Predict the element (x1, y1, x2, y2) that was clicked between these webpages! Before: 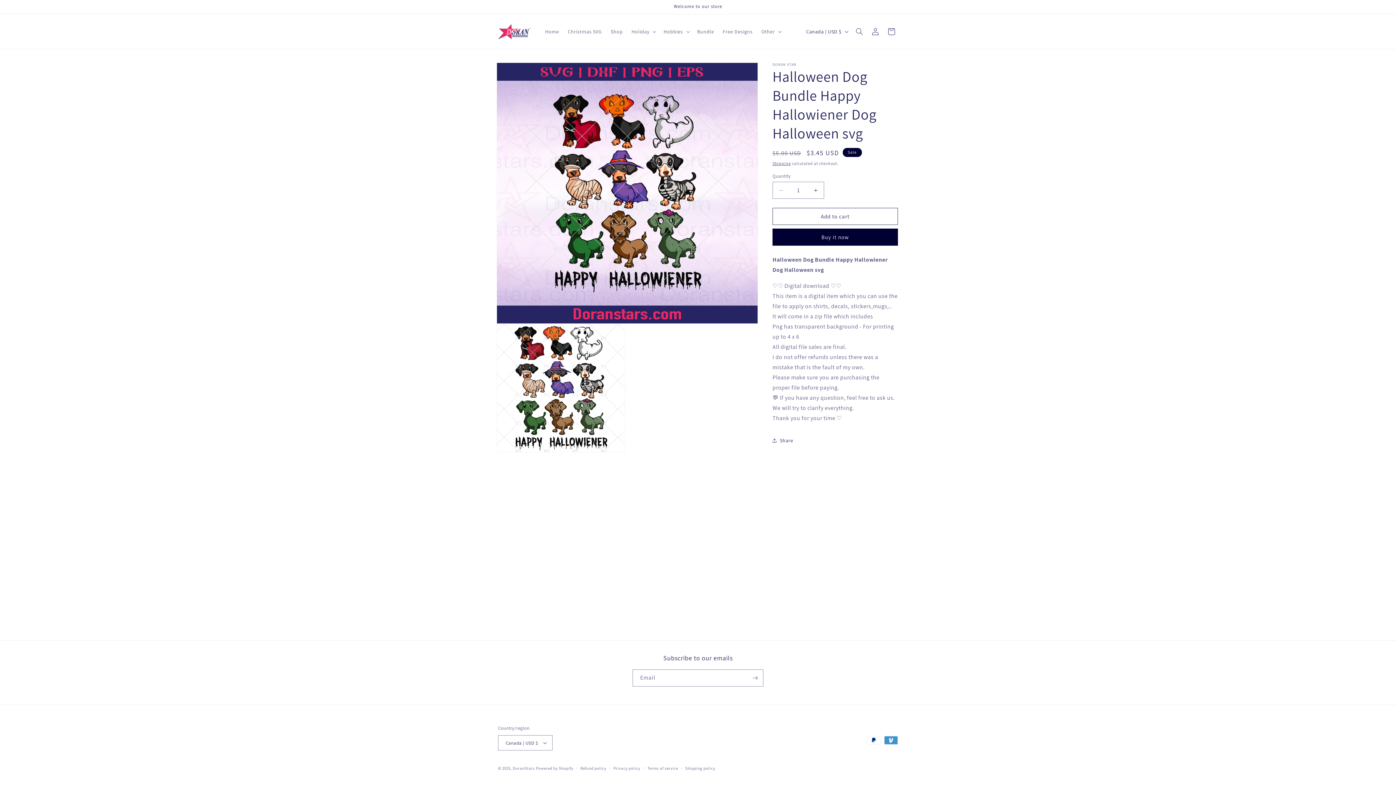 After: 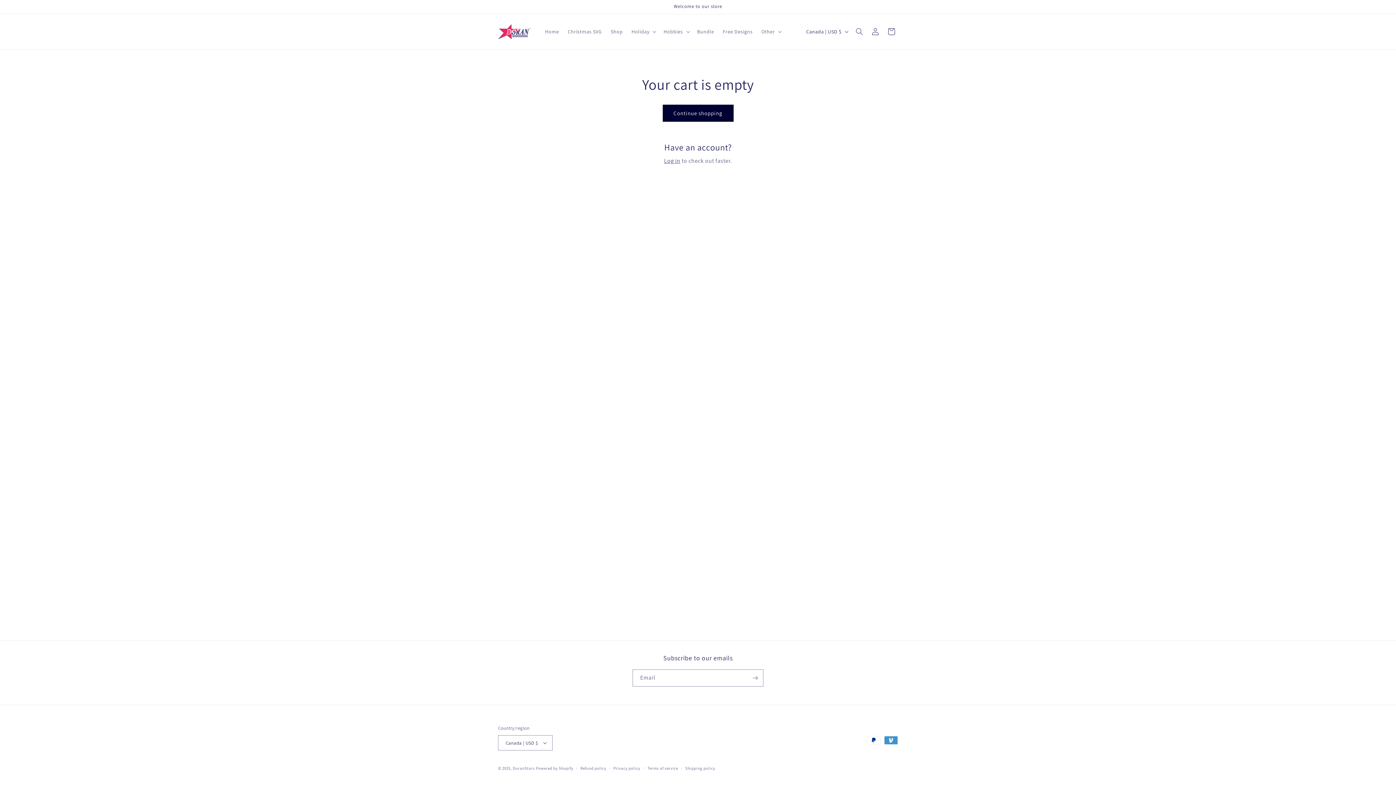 Action: label: Cart bbox: (883, 23, 899, 39)